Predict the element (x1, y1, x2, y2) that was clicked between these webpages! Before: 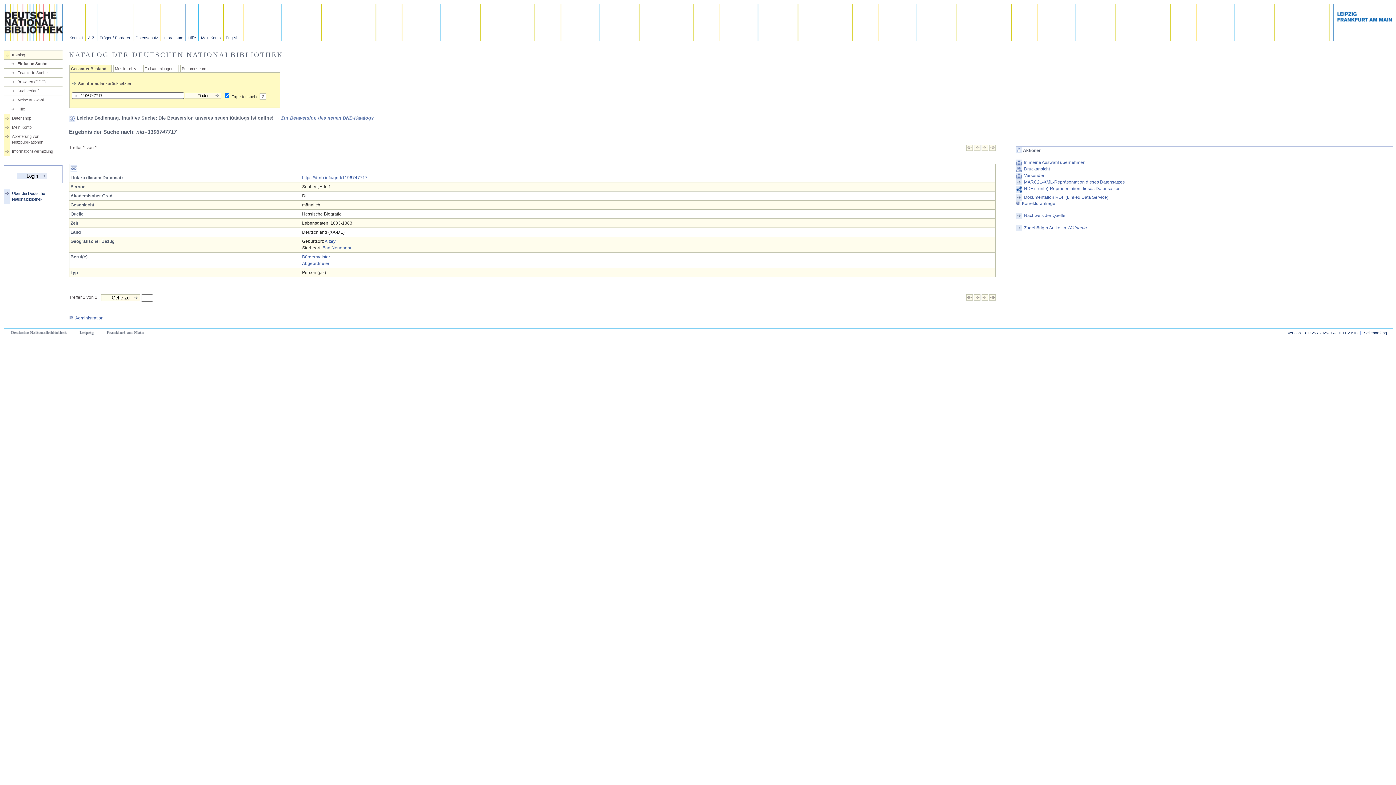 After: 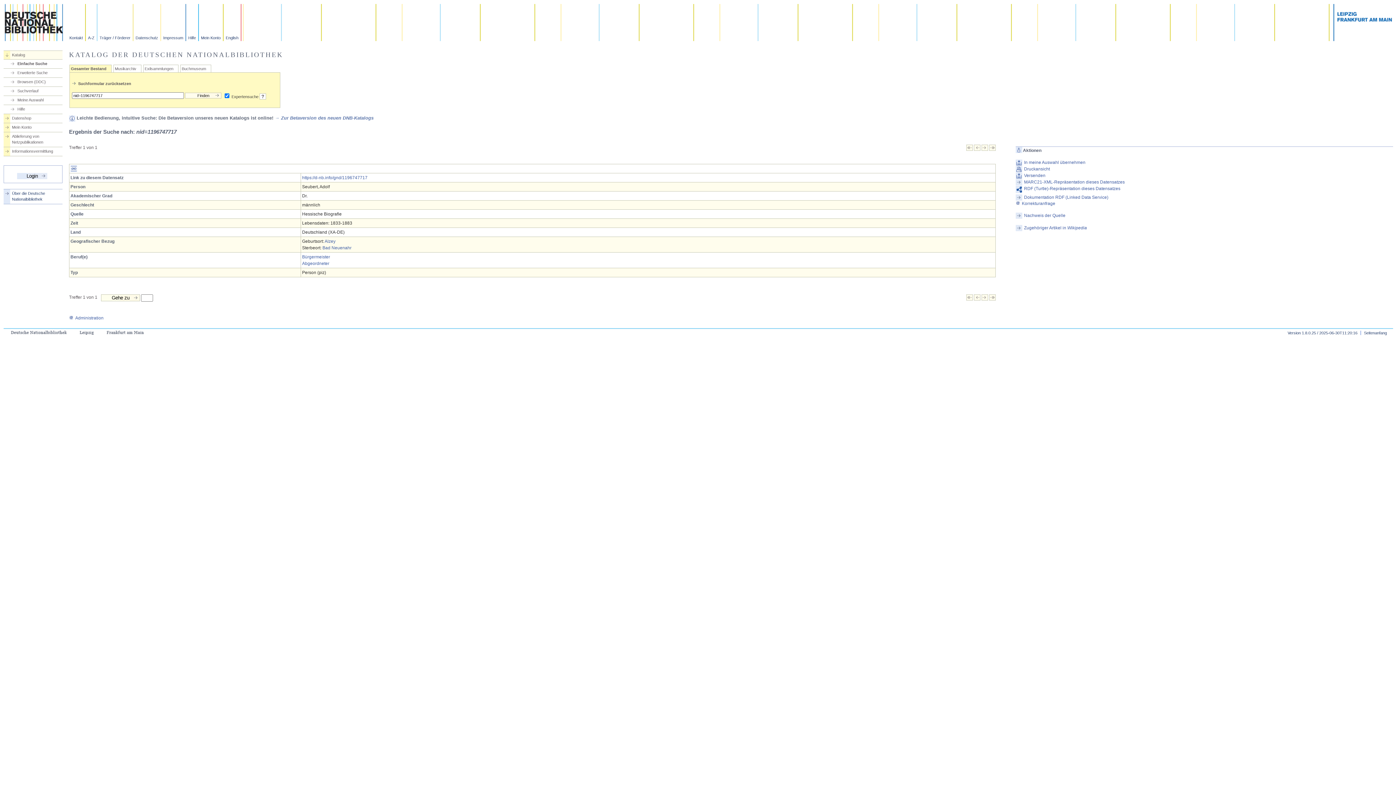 Action: bbox: (989, 146, 996, 151)